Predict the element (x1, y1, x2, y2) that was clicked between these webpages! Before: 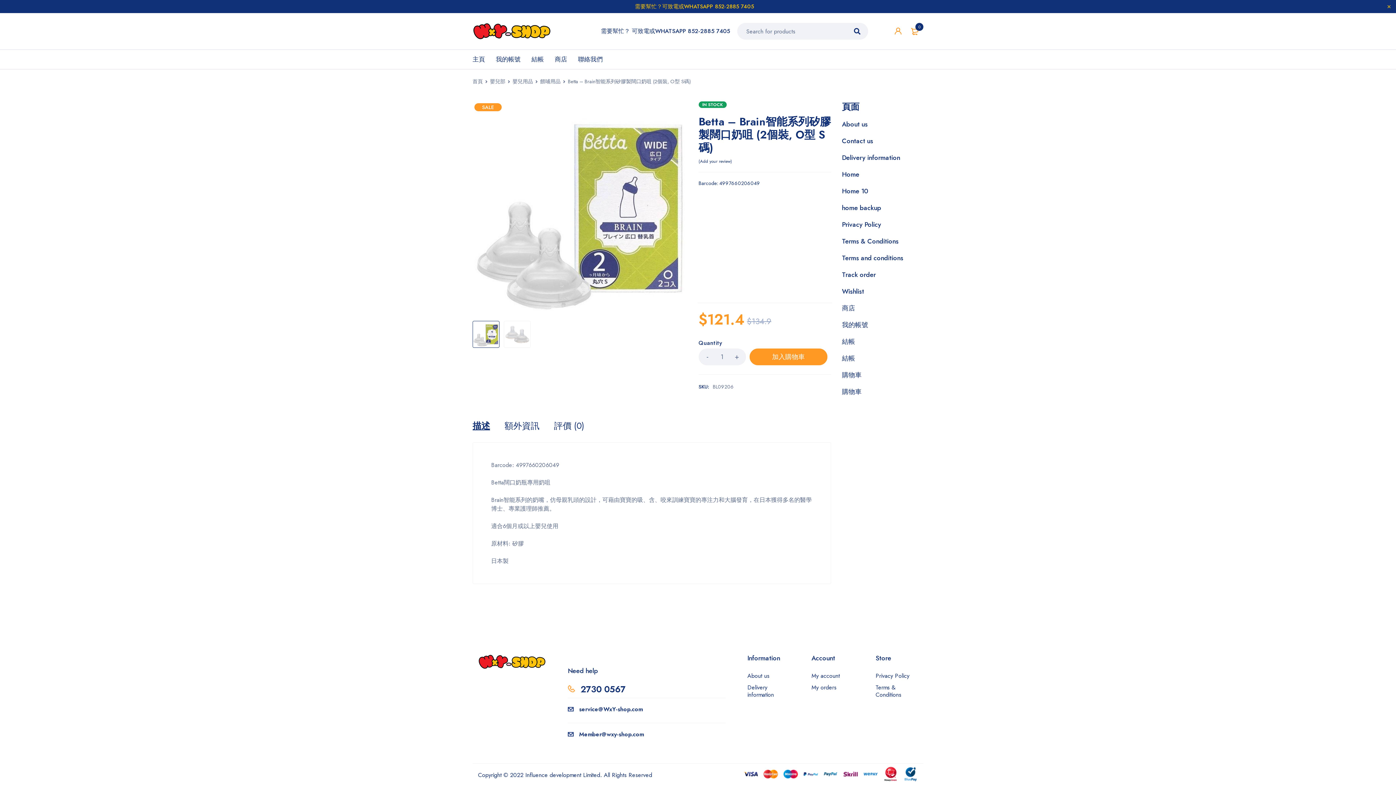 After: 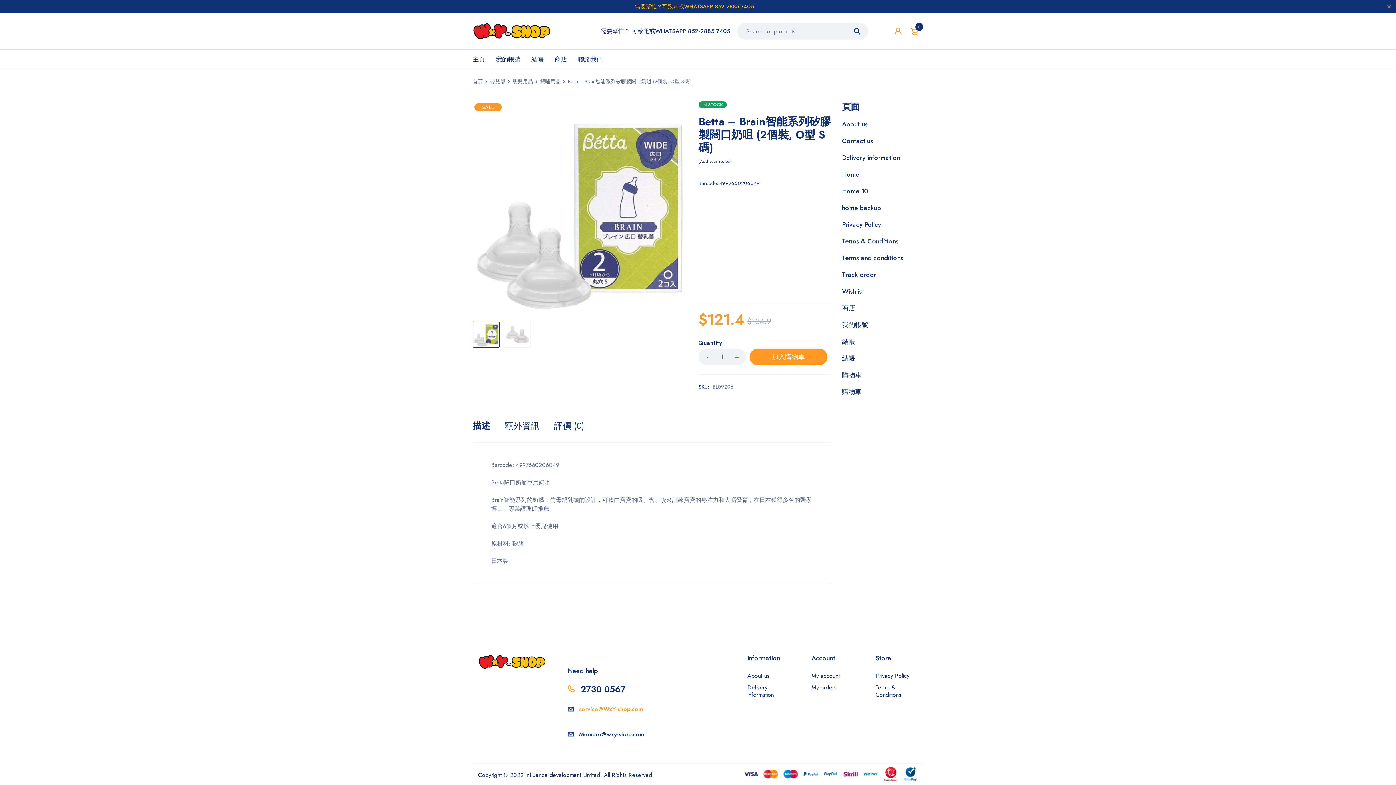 Action: label: service@WxY-shop.com bbox: (567, 705, 642, 713)